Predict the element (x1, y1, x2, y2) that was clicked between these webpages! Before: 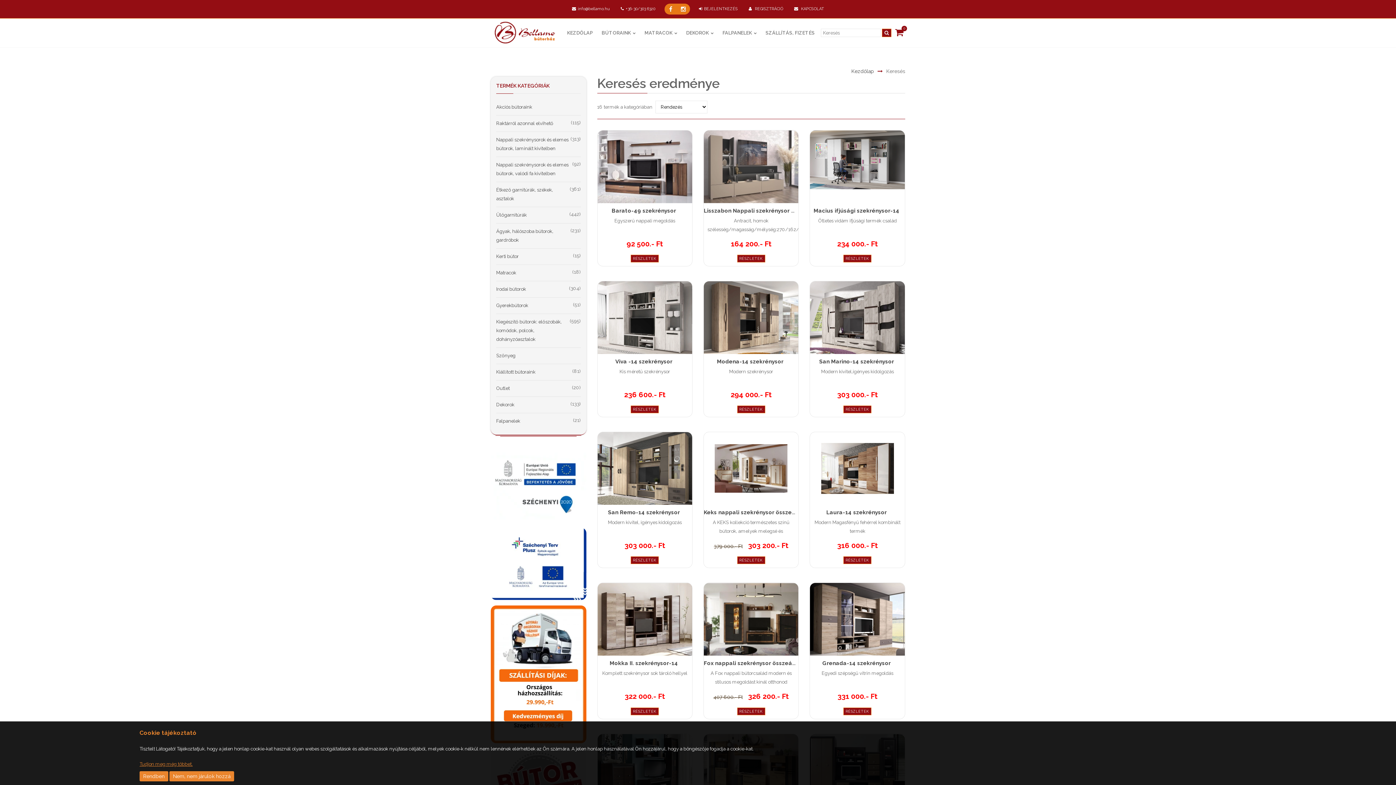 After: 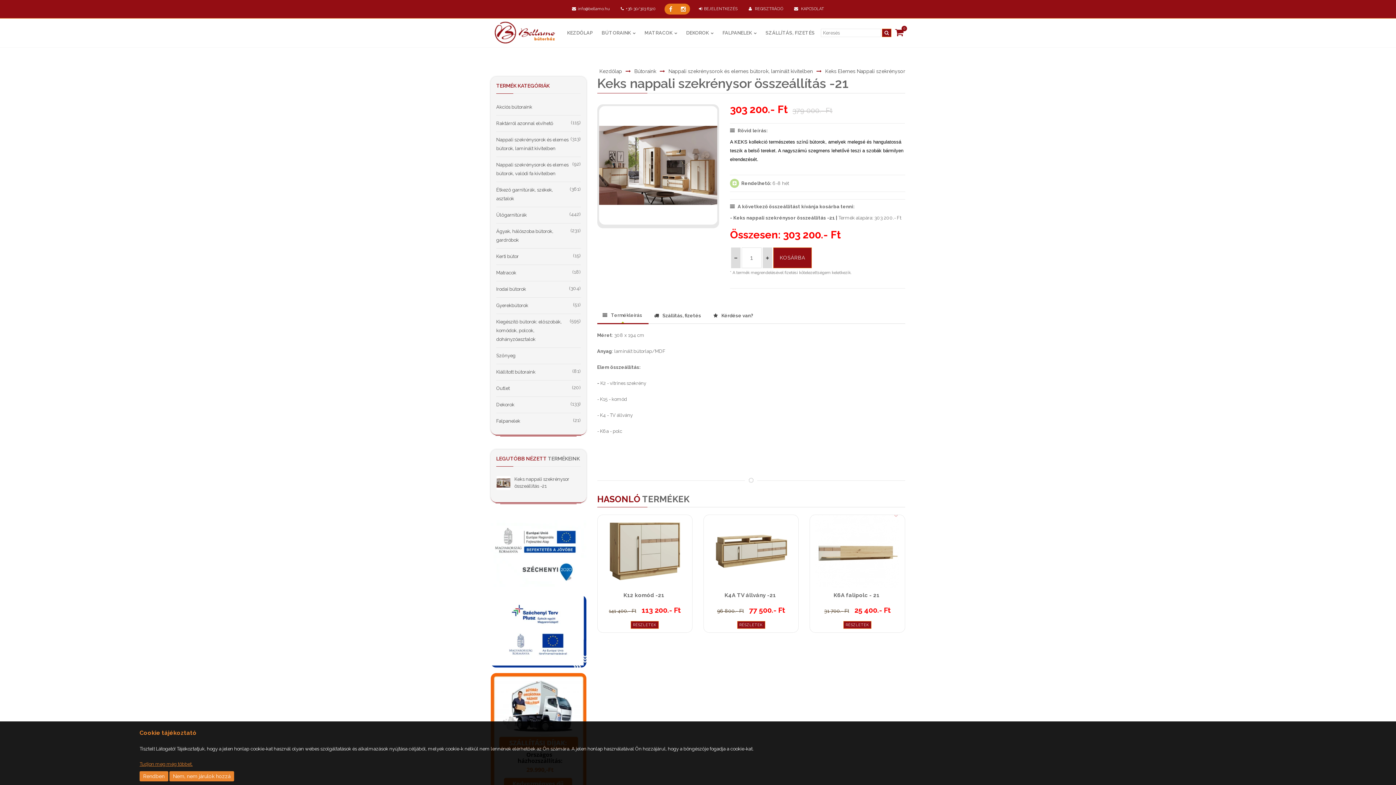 Action: bbox: (737, 556, 765, 564) label: RÉSZLETEK